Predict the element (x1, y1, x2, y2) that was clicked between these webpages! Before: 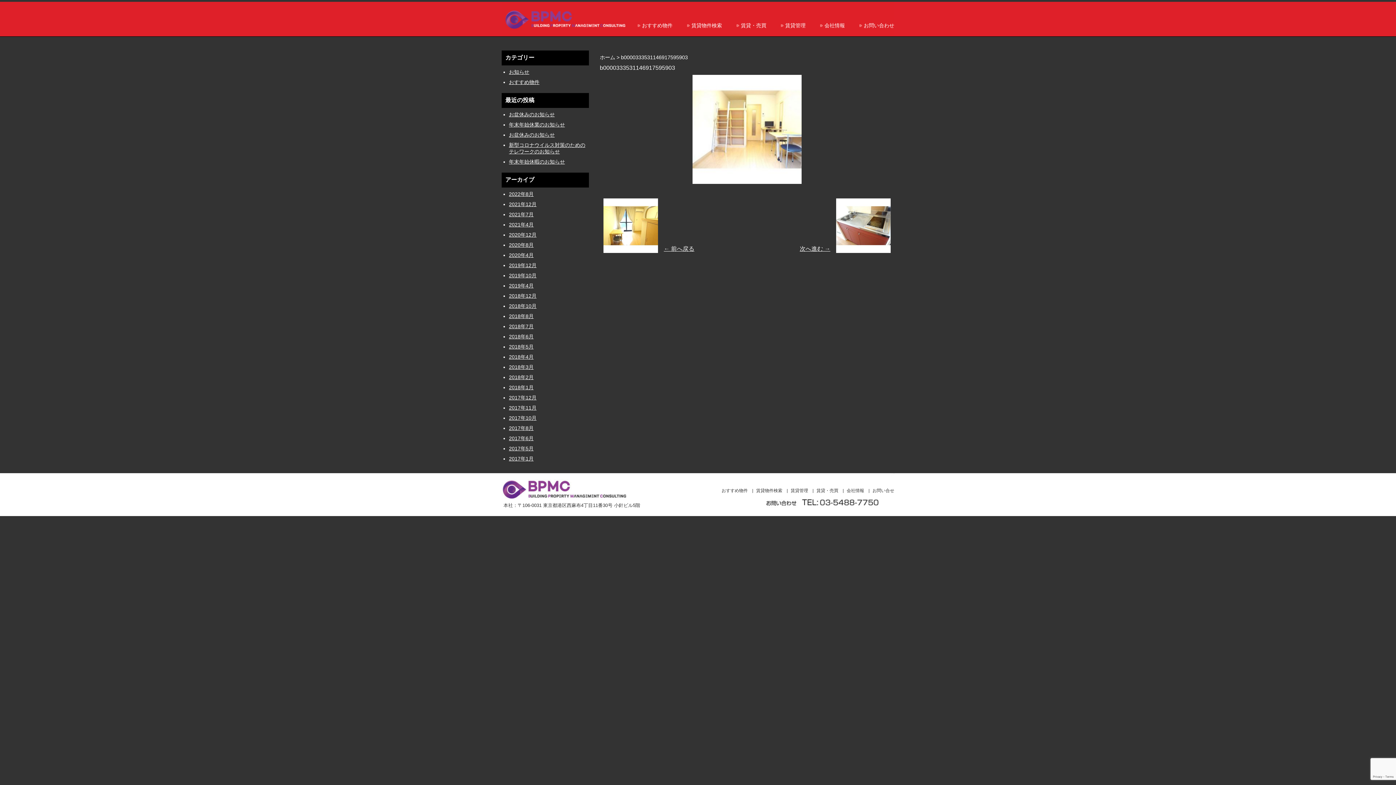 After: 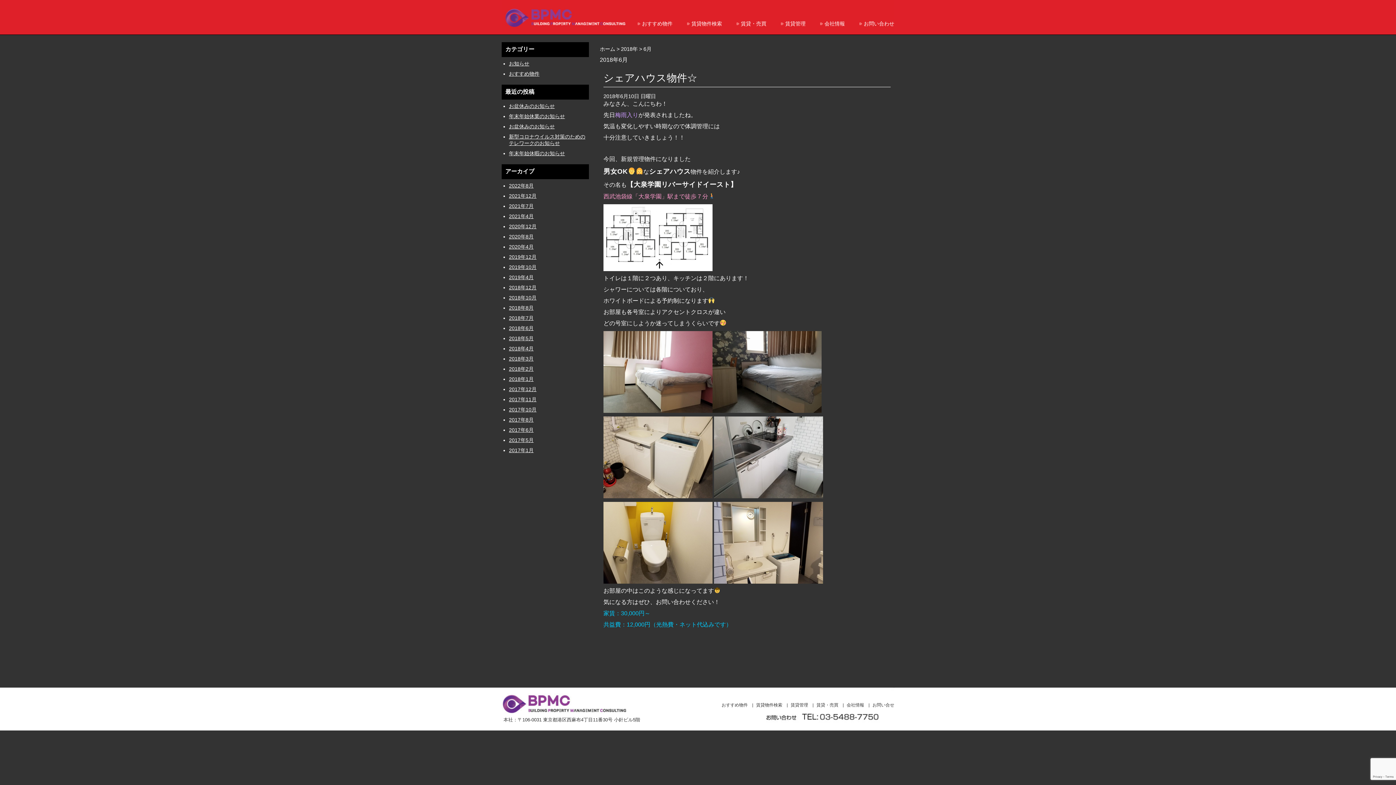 Action: label: 2018年6月 bbox: (509, 333, 533, 339)